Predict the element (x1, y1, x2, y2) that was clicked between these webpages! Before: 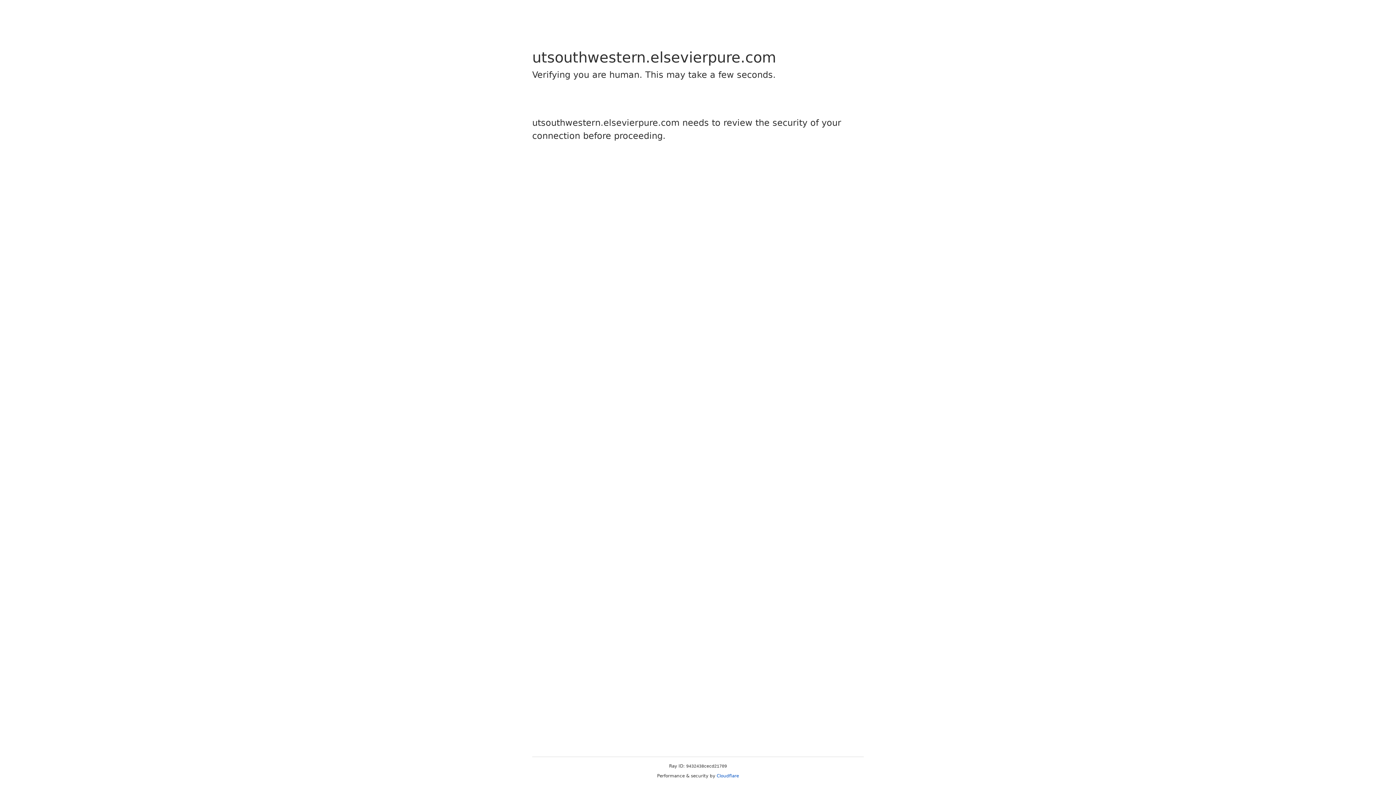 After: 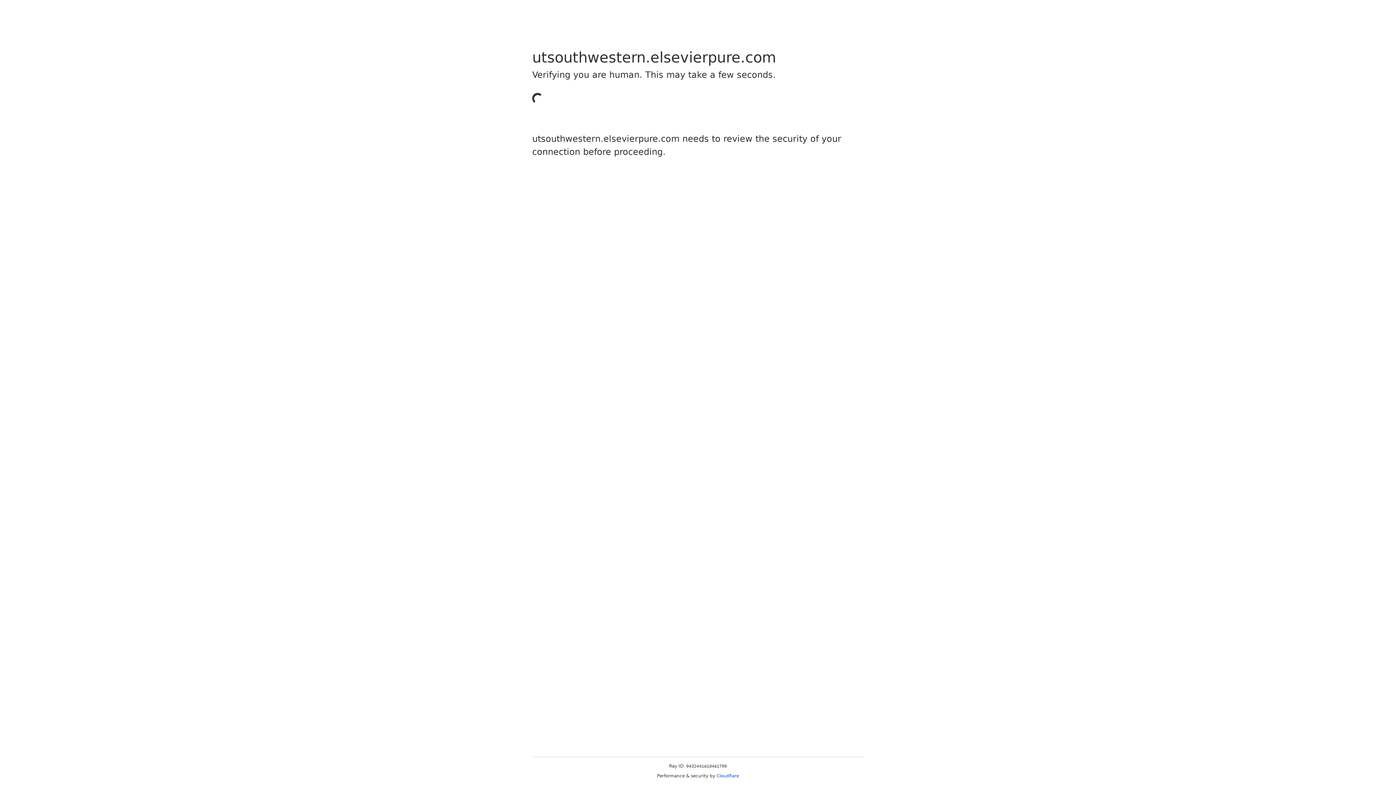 Action: label: Cloudflare bbox: (716, 773, 739, 778)